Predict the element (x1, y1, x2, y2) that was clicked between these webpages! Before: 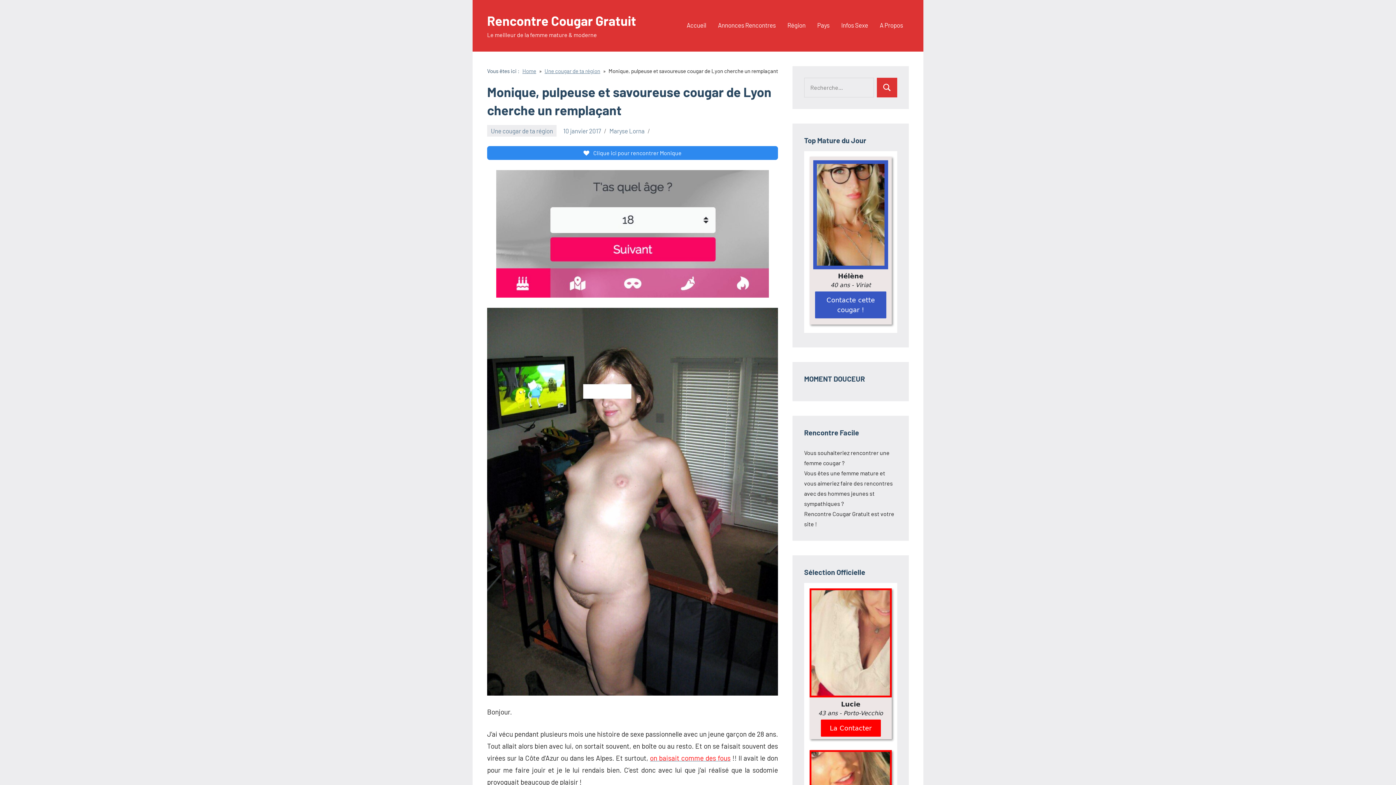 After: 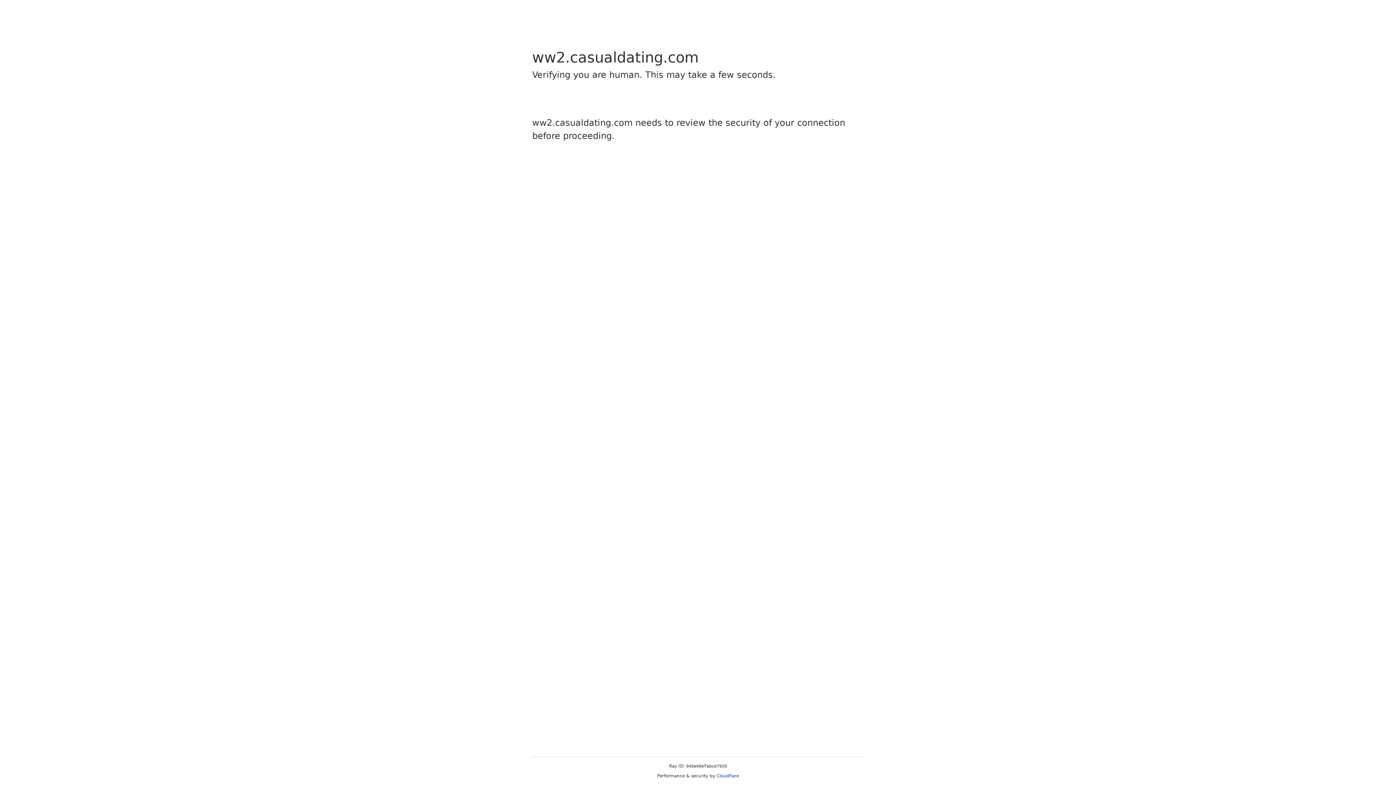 Action: bbox: (817, 18, 829, 32) label: Pays